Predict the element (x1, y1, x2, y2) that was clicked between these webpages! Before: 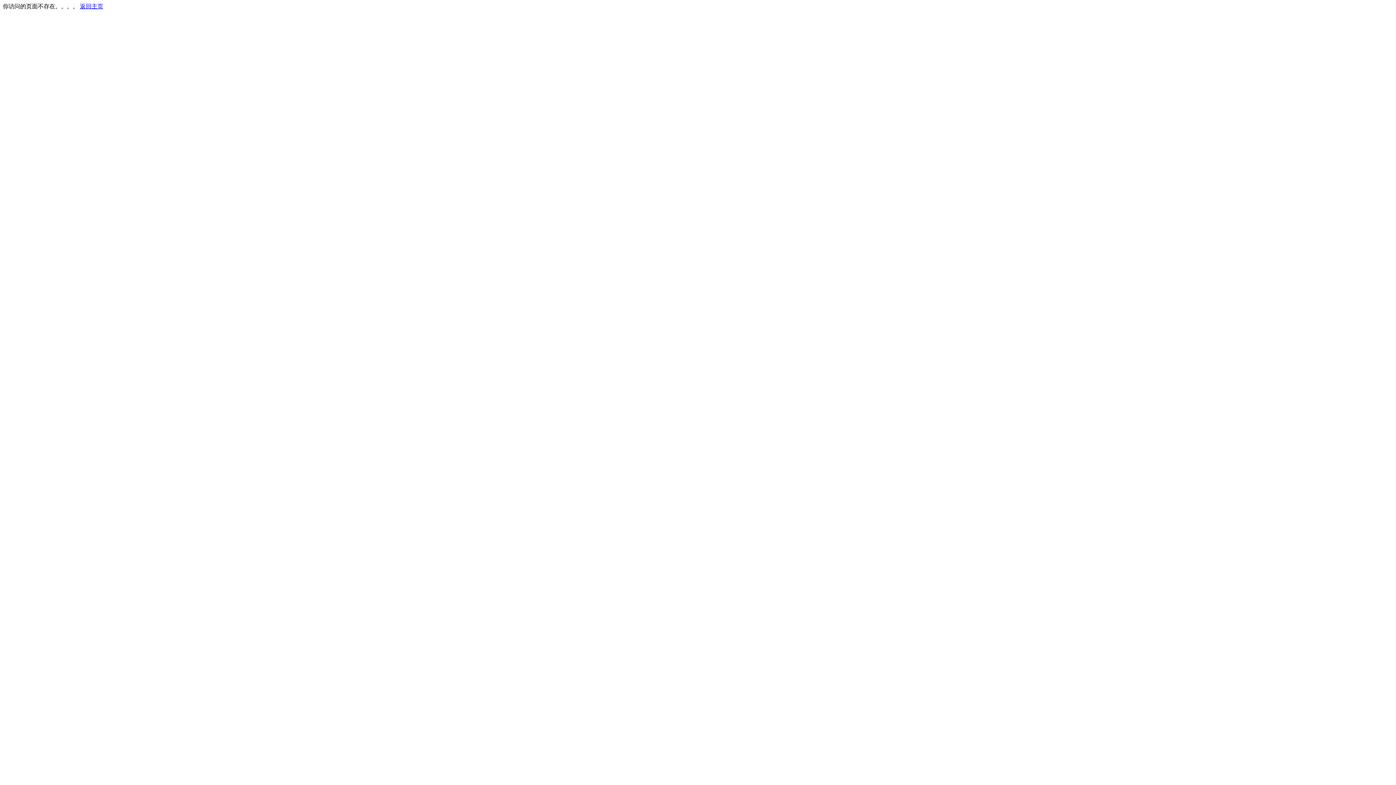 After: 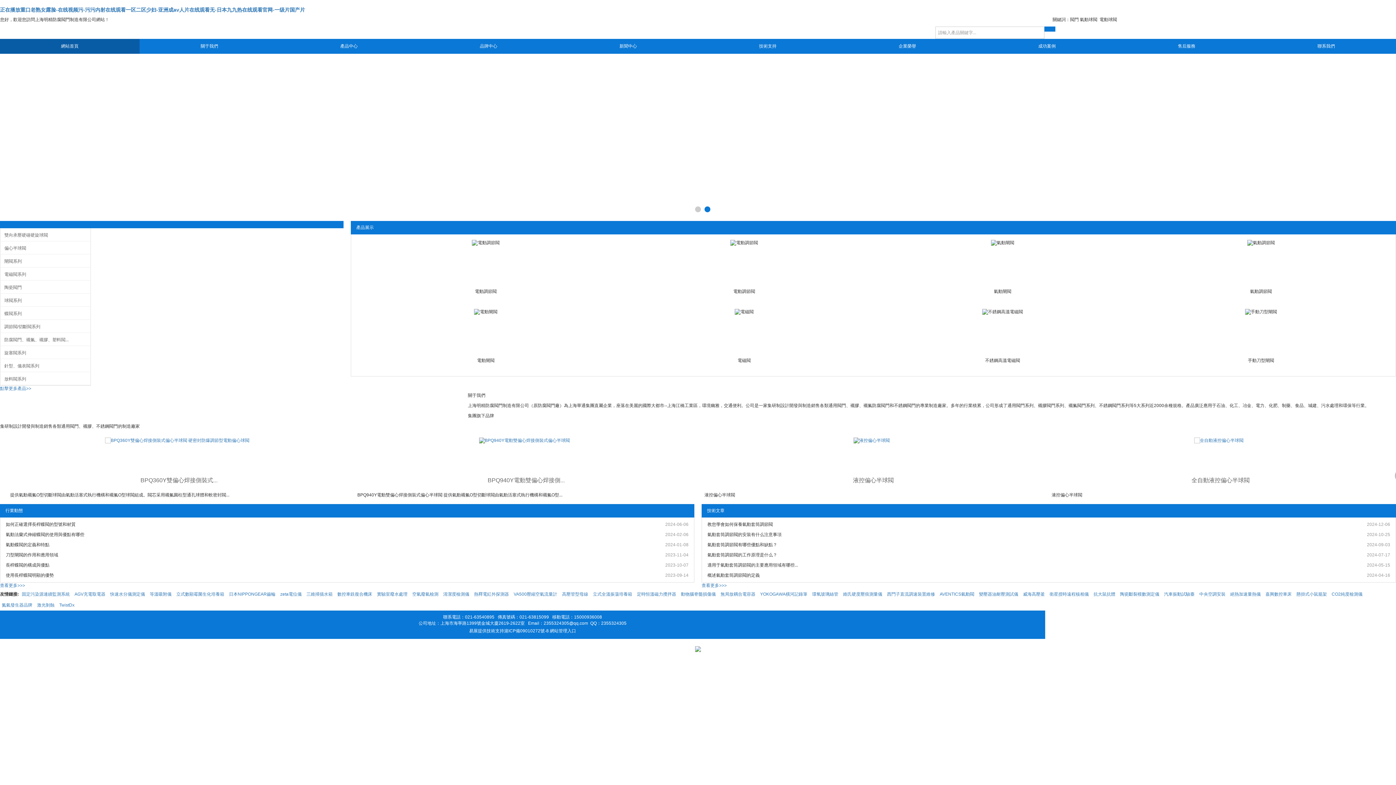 Action: label: 返回主页 bbox: (80, 3, 103, 9)